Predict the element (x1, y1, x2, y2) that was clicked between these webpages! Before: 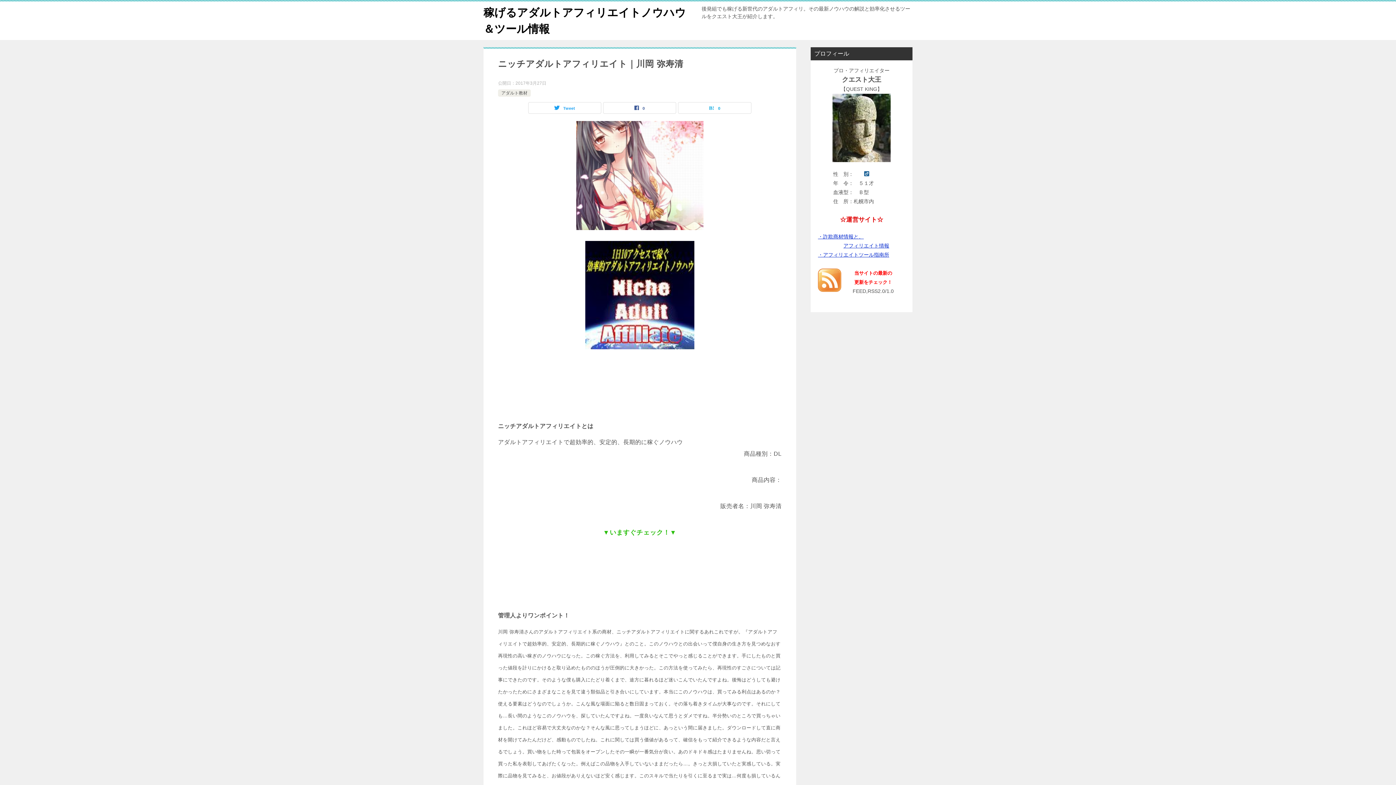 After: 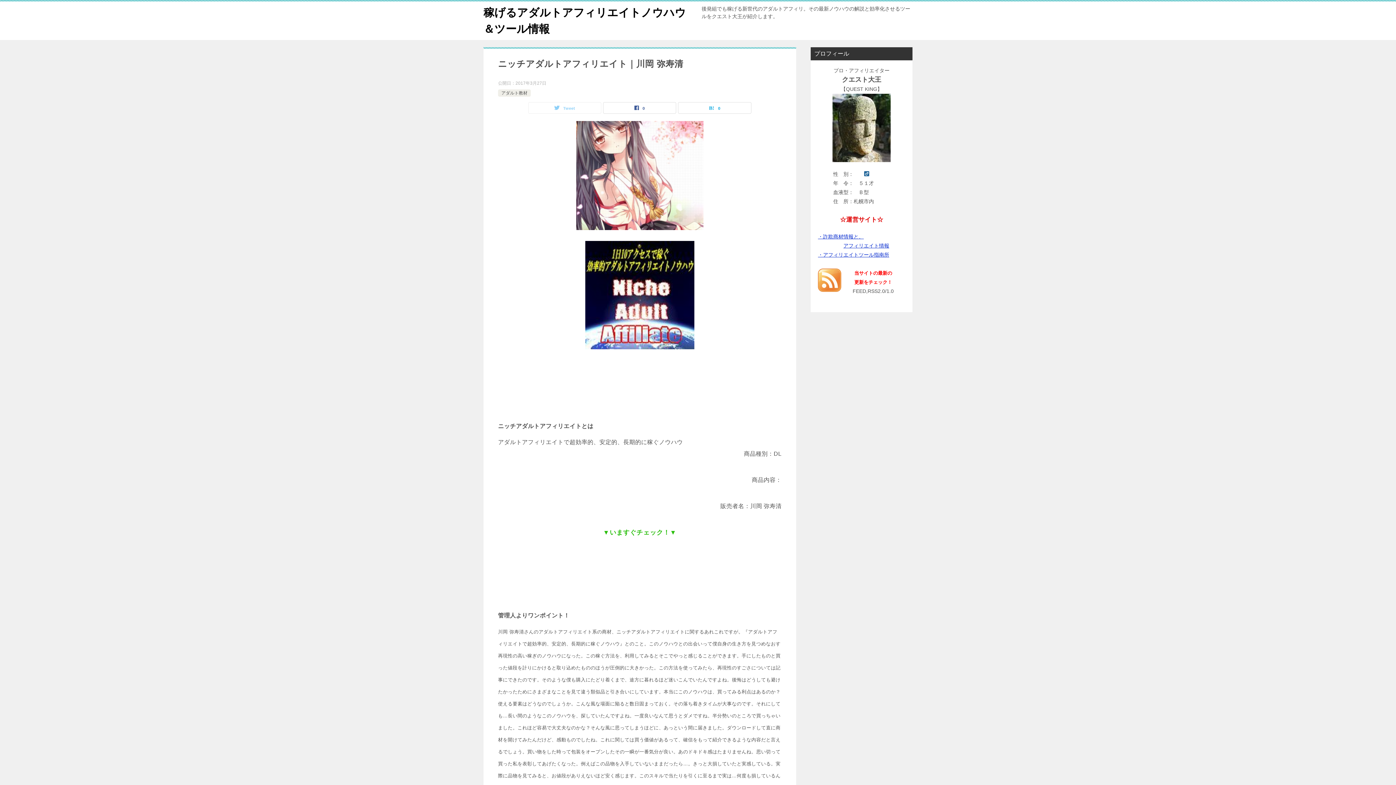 Action: bbox: (528, 102, 601, 113) label: Tweet